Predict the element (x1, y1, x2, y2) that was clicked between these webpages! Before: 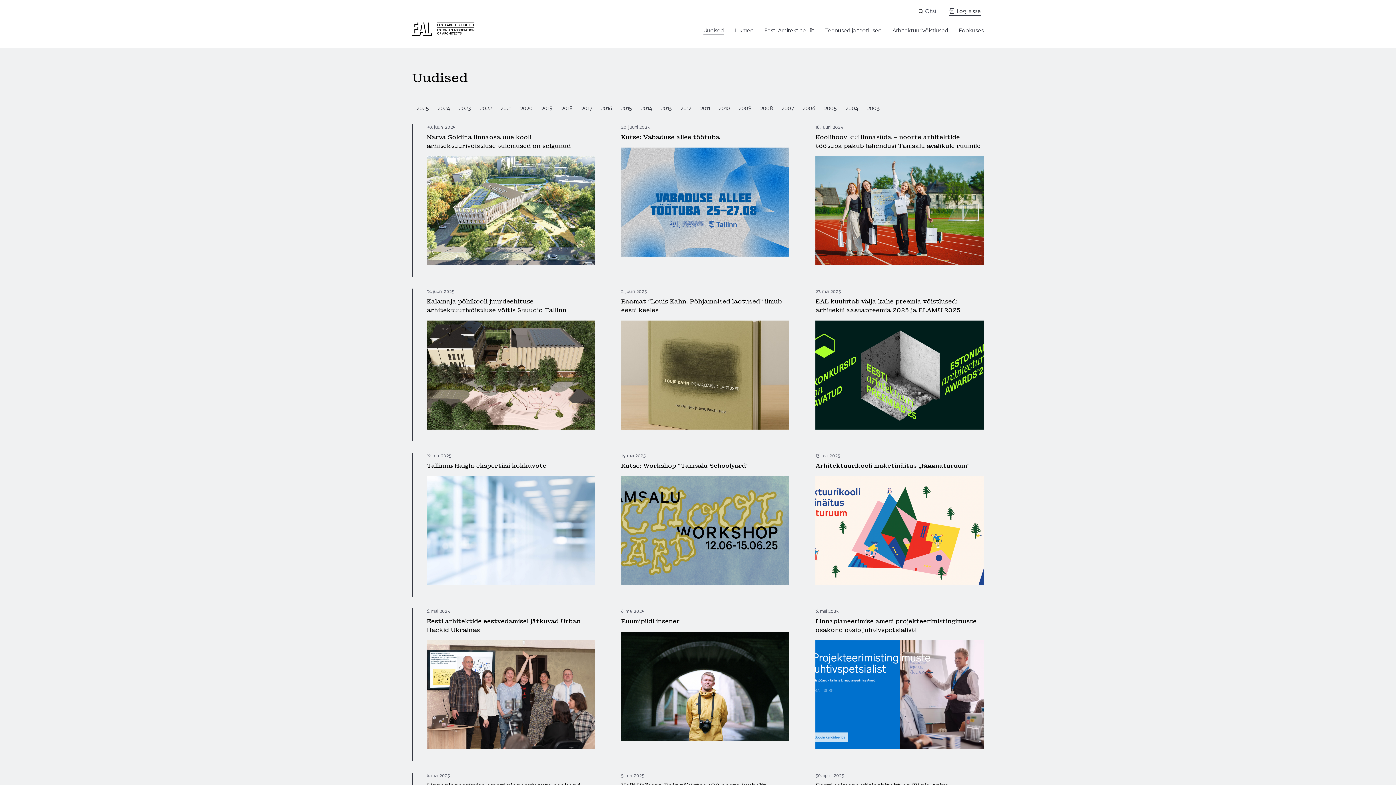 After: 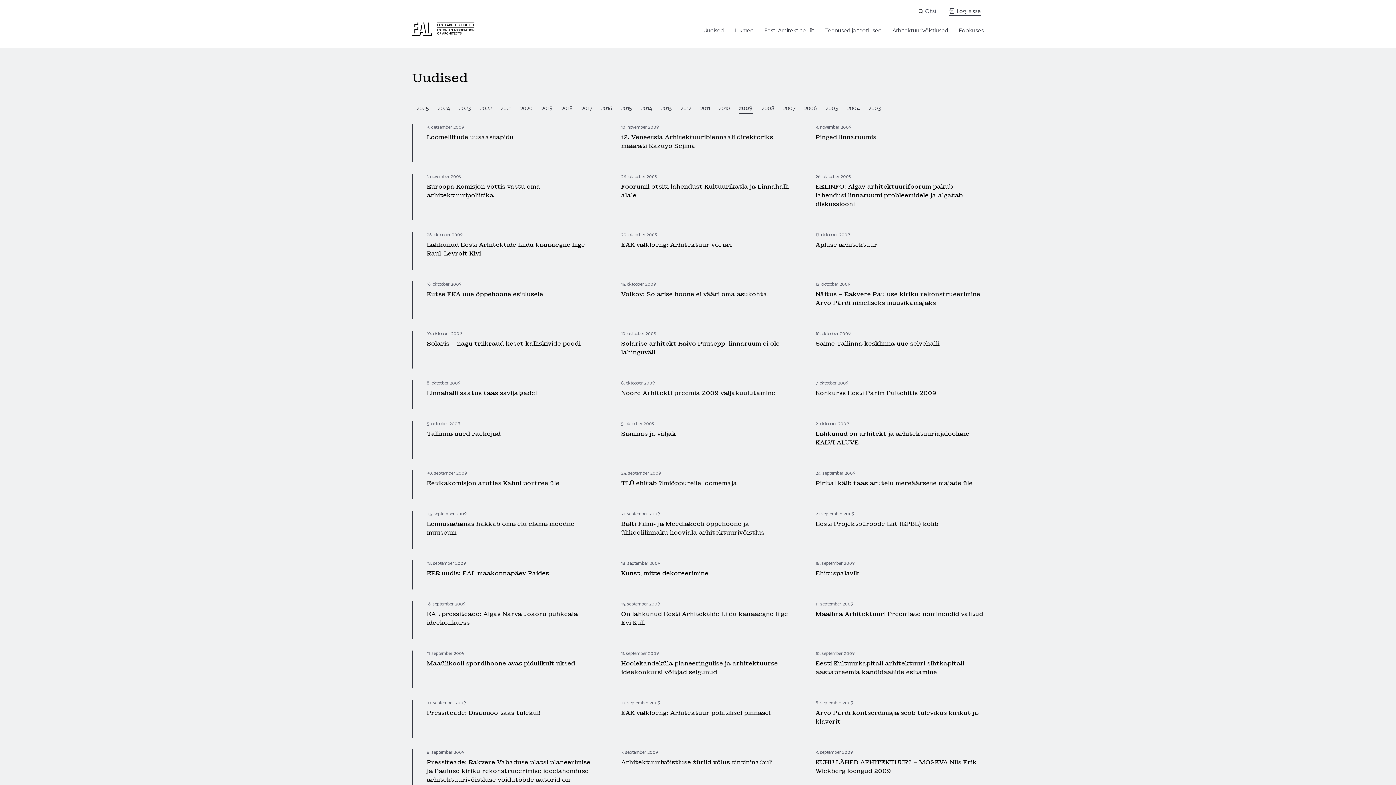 Action: bbox: (738, 104, 751, 112) label: 2009